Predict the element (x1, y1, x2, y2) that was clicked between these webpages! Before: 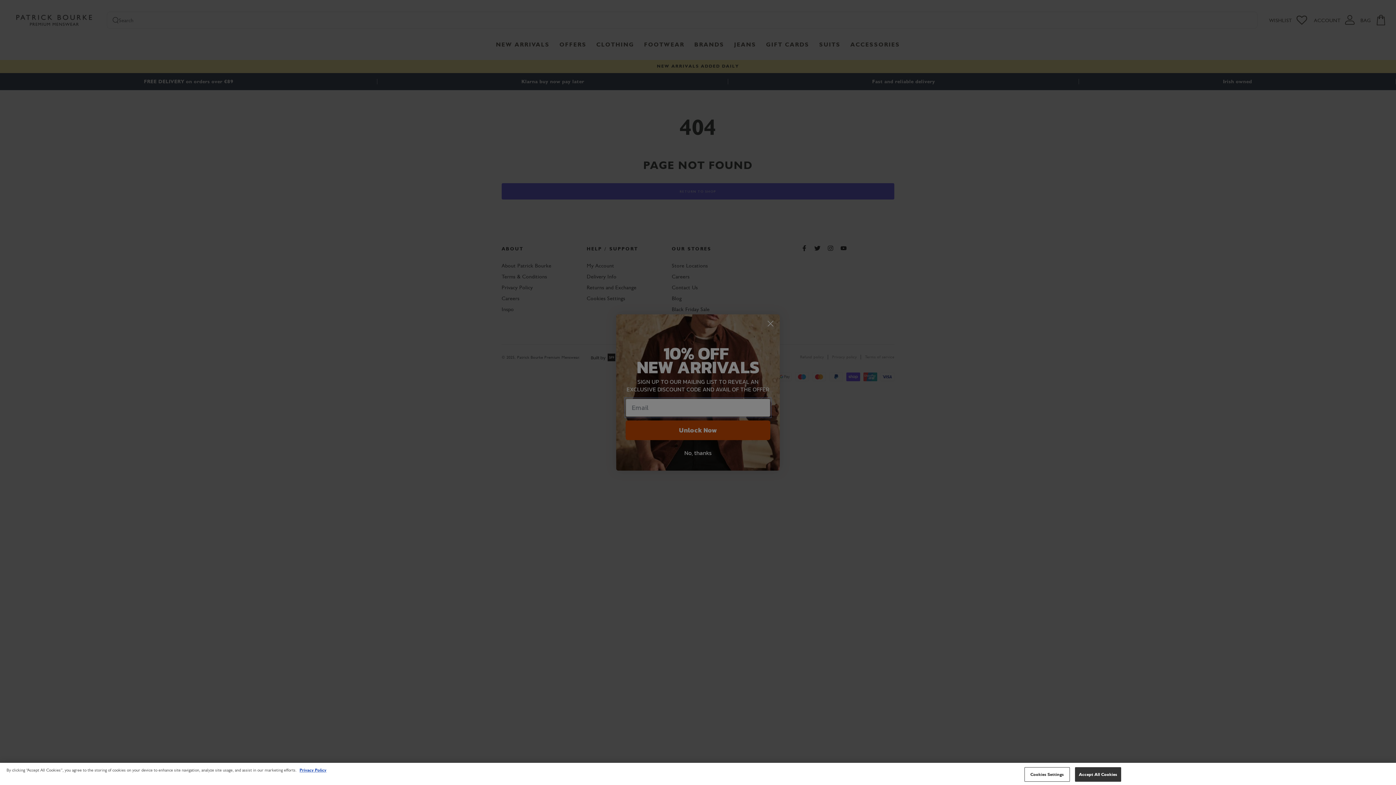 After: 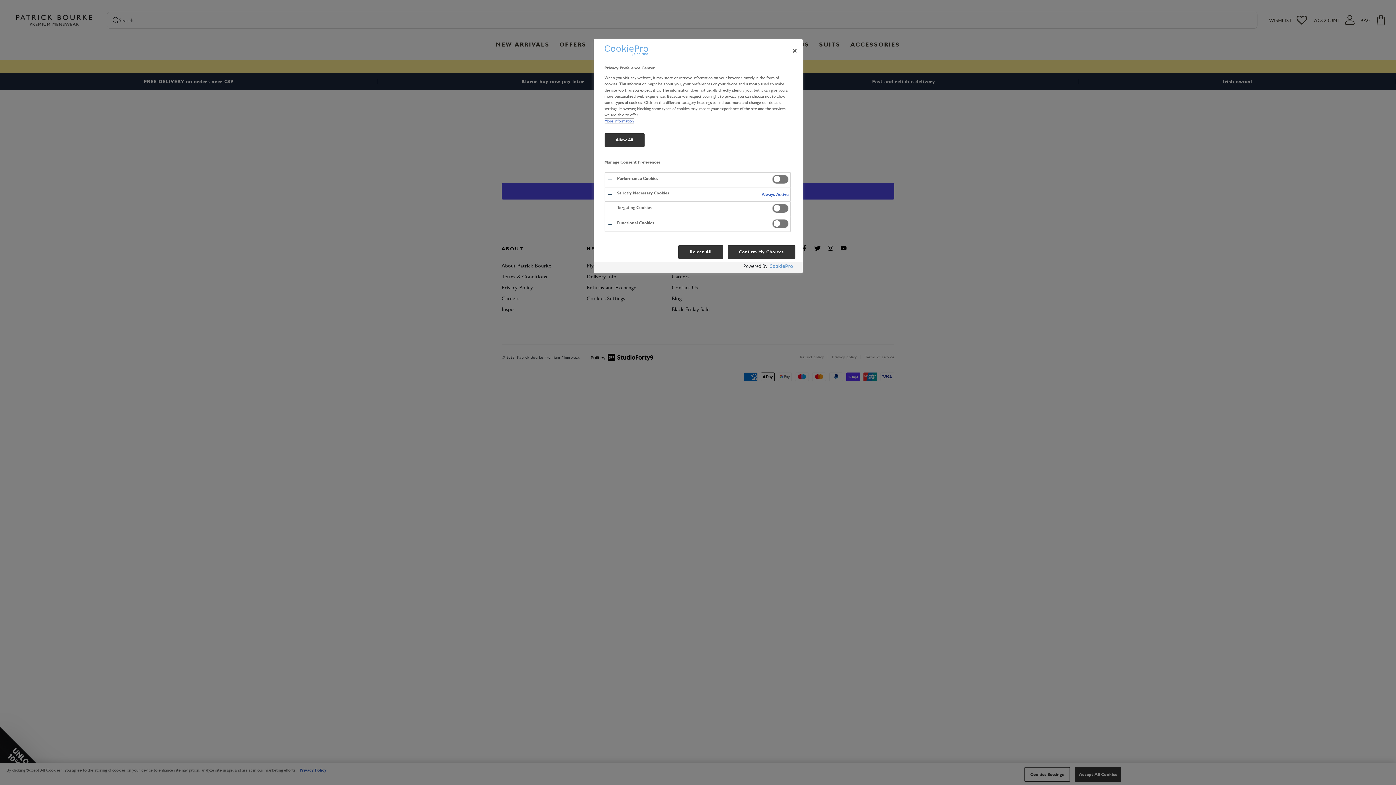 Action: bbox: (1024, 767, 1070, 782) label: Cookies Settings